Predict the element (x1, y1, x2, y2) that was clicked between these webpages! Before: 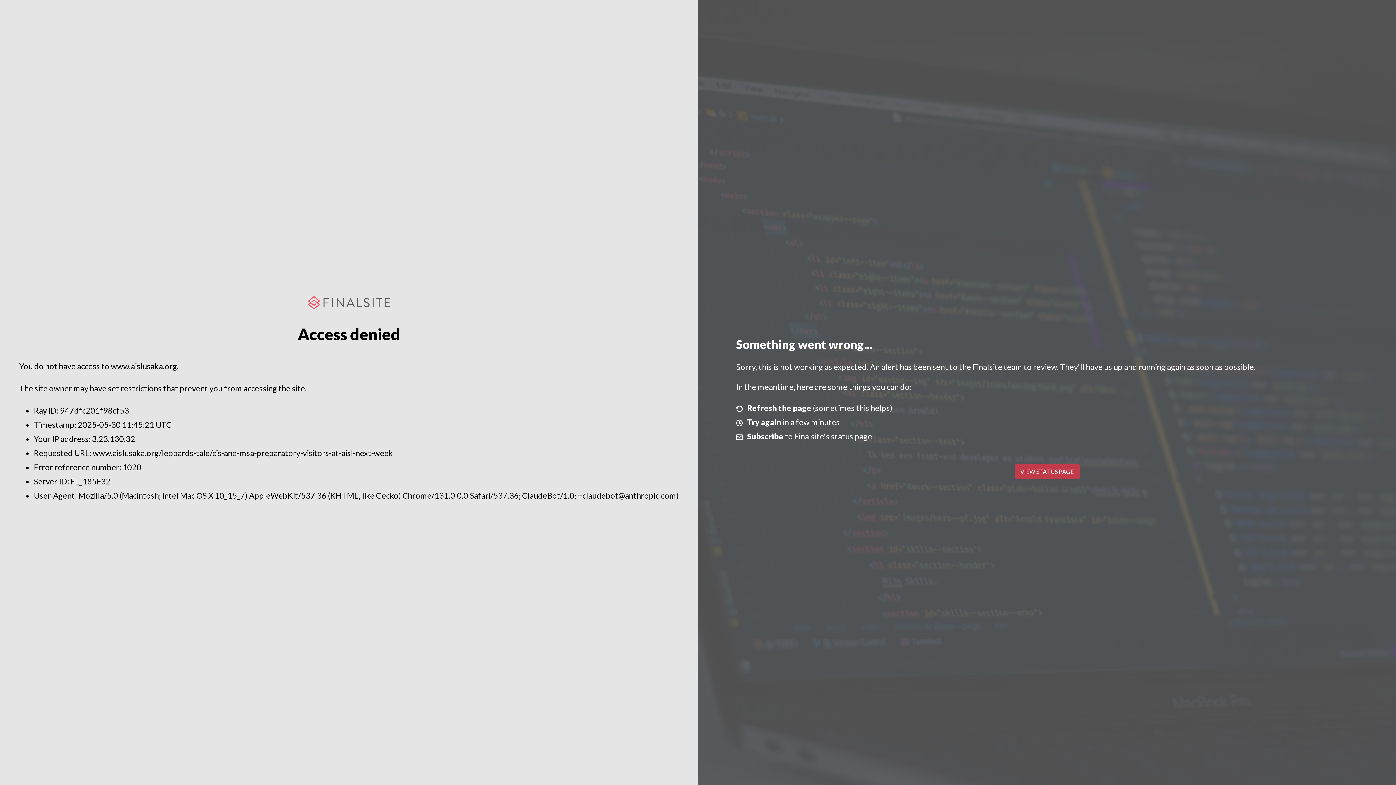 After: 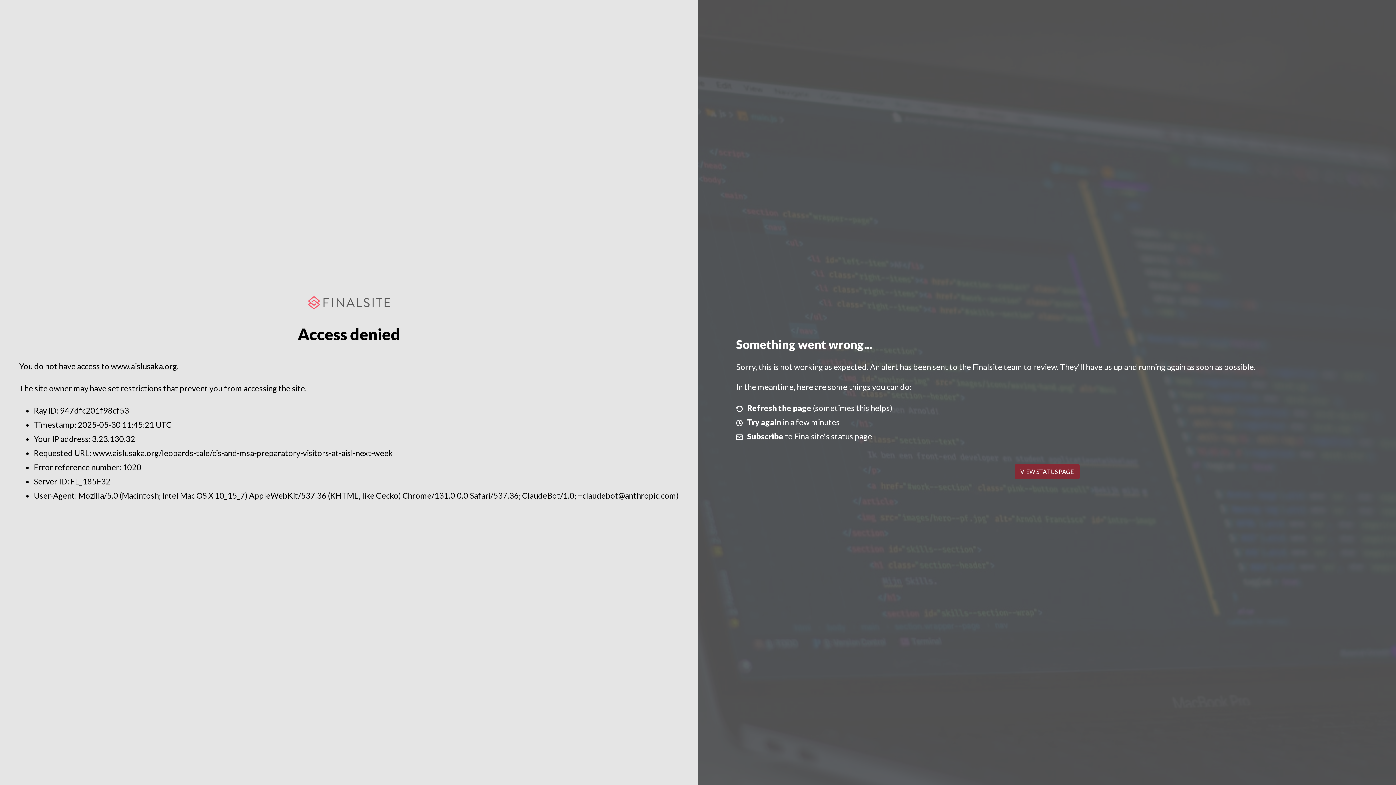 Action: bbox: (1014, 464, 1079, 479) label: VIEW STATUS PAGE